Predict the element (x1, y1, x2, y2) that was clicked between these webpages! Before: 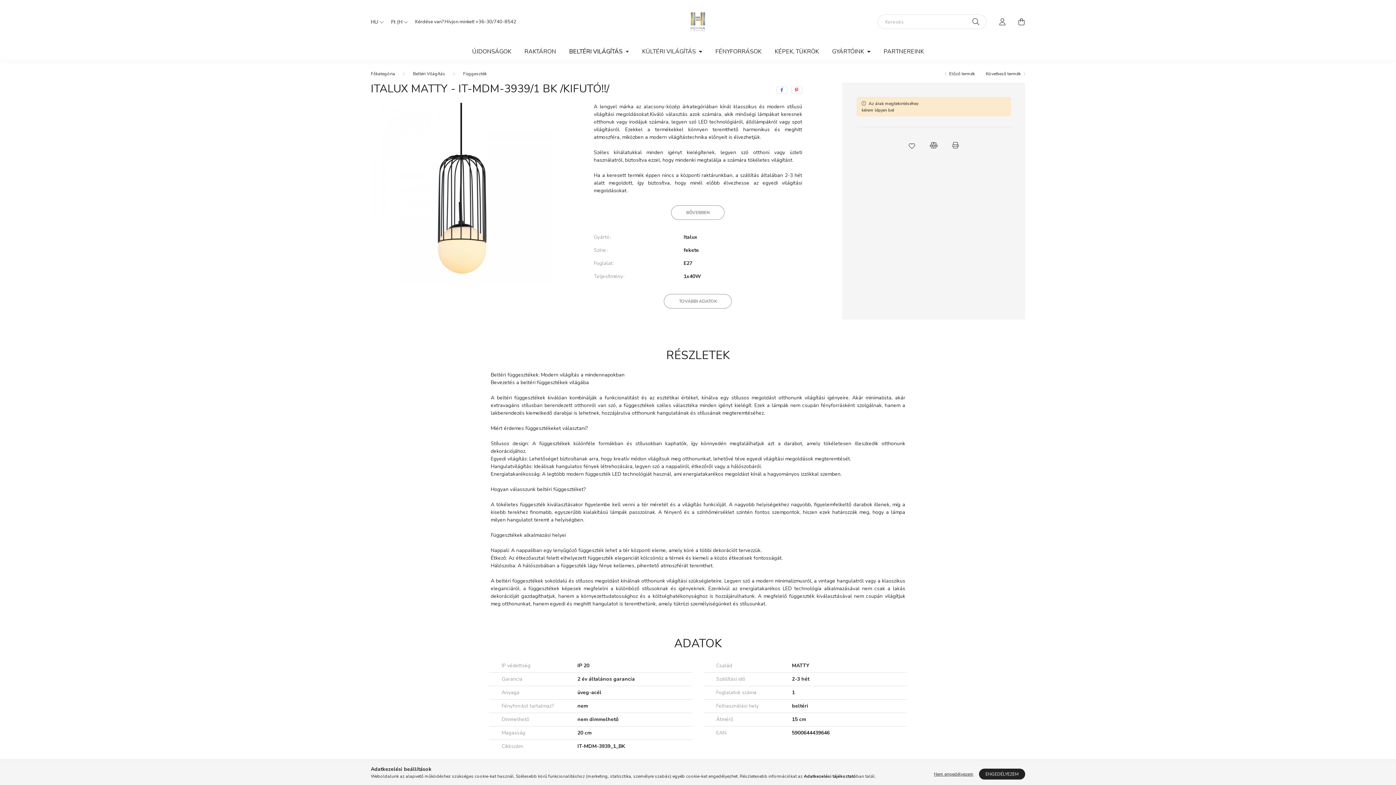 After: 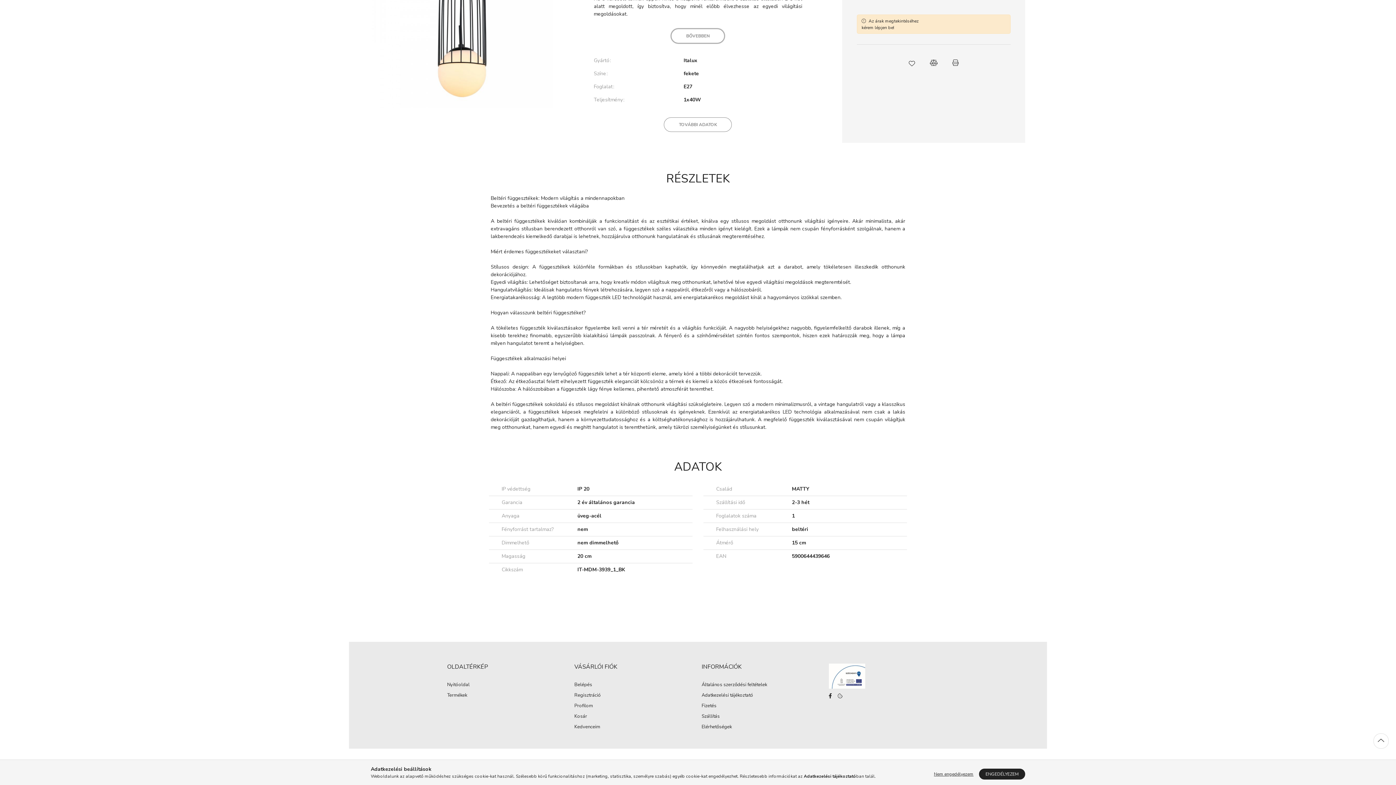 Action: bbox: (671, 205, 724, 220) label: BŐVEBBEN